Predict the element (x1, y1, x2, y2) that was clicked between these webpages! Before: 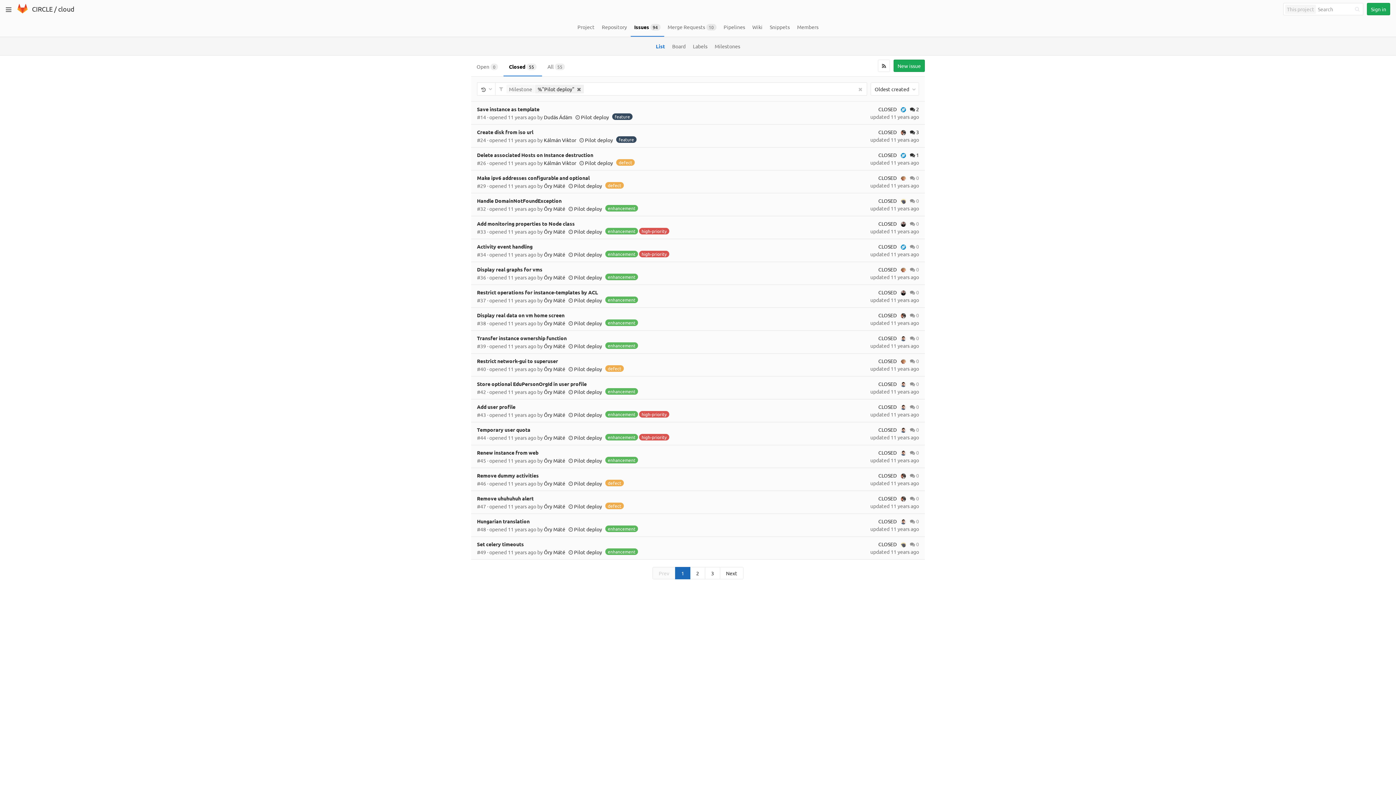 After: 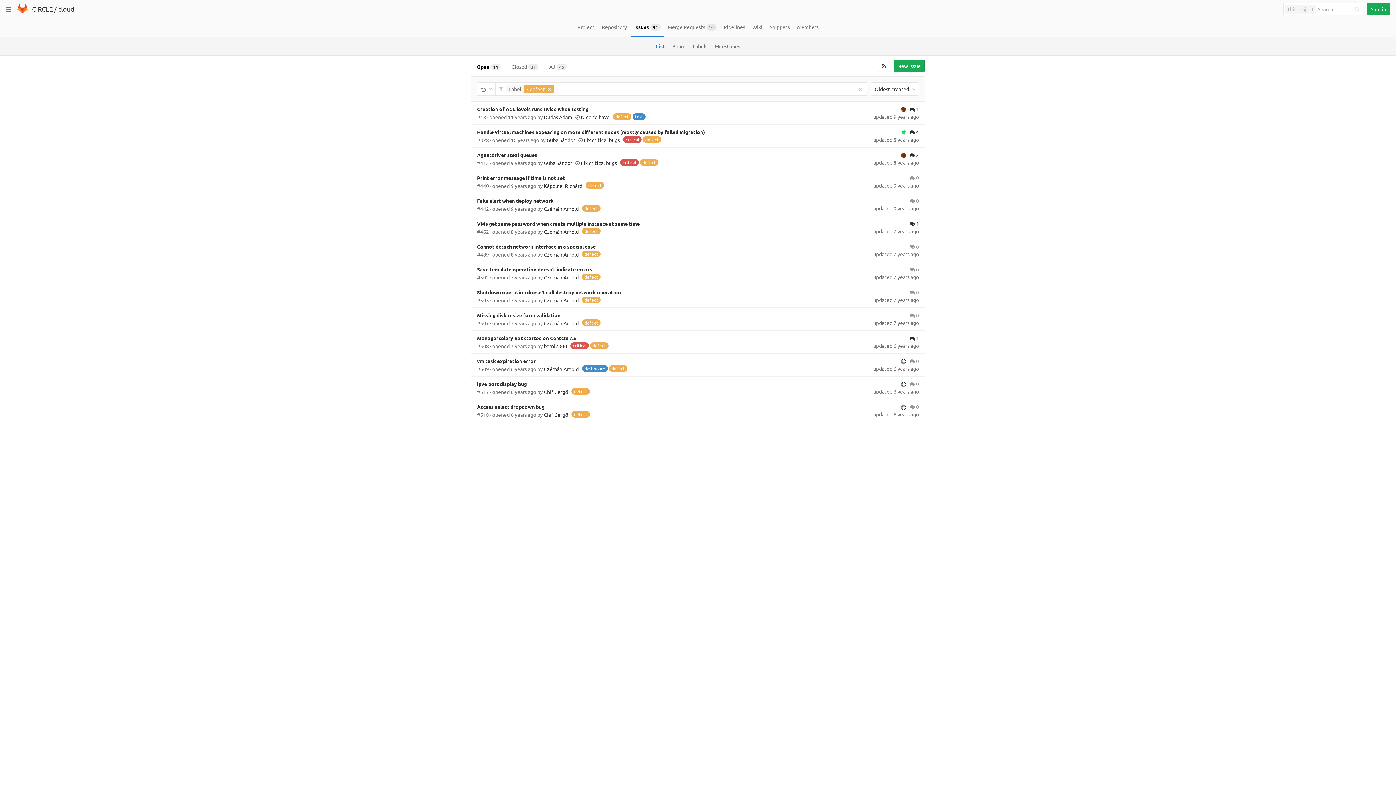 Action: label: defect bbox: (605, 480, 624, 487)